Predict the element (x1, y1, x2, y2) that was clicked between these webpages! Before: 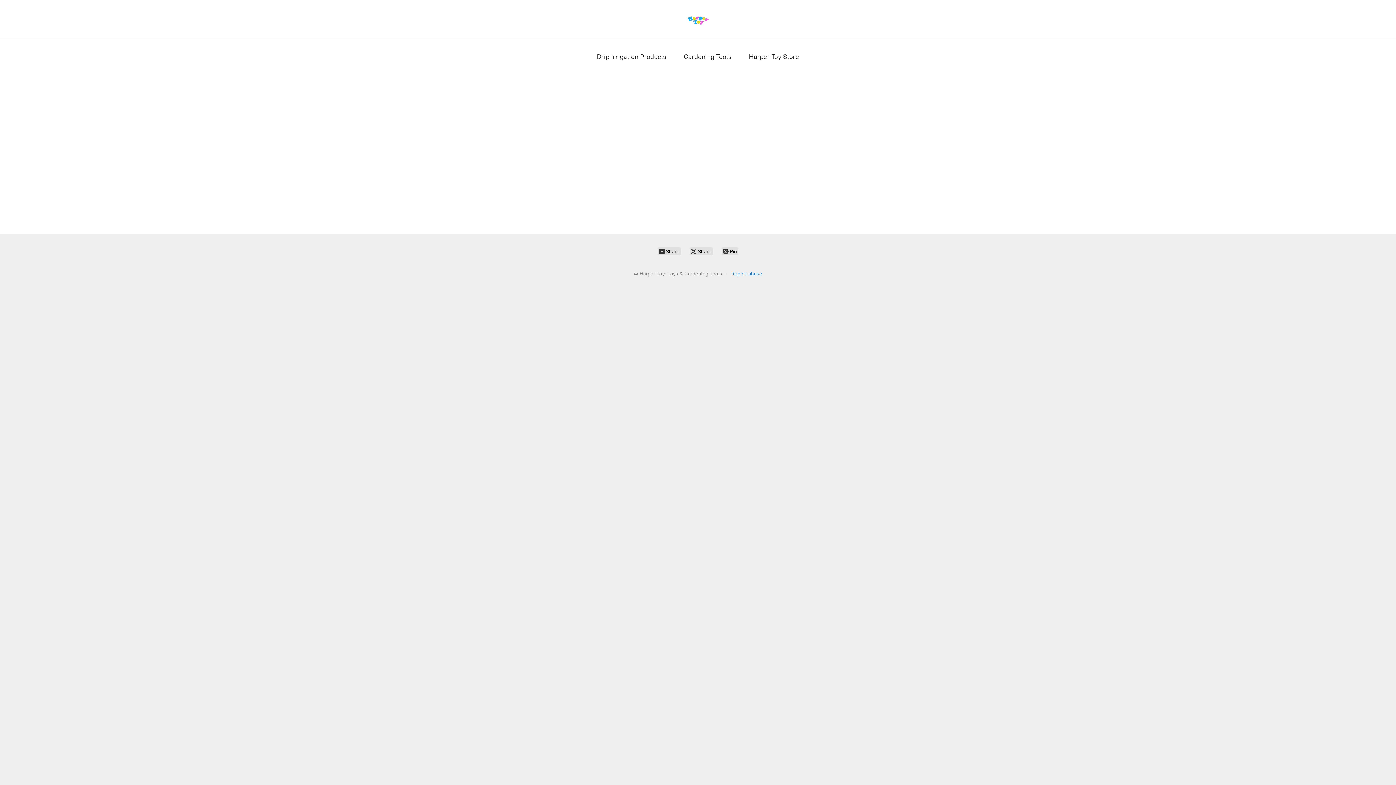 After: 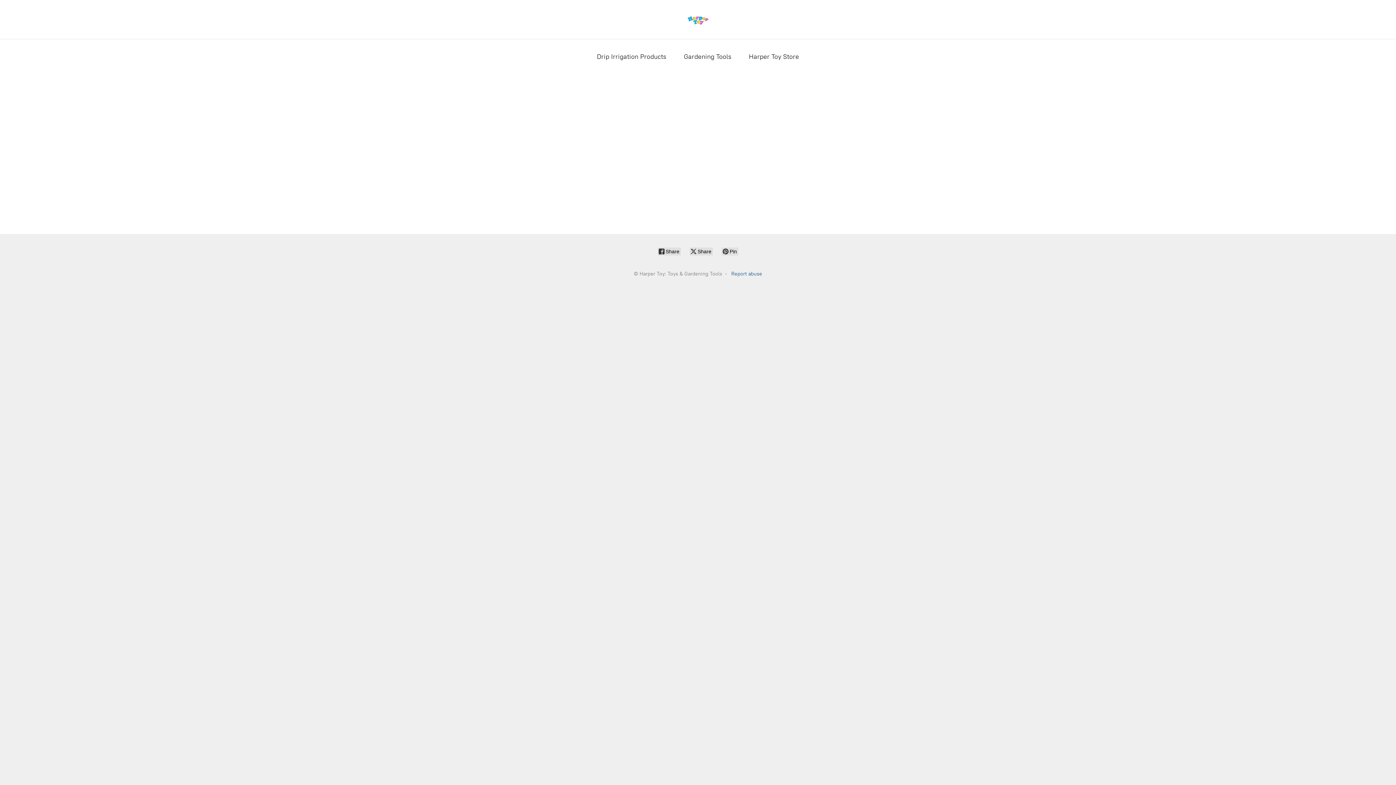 Action: label: Report abuse bbox: (731, 270, 762, 277)